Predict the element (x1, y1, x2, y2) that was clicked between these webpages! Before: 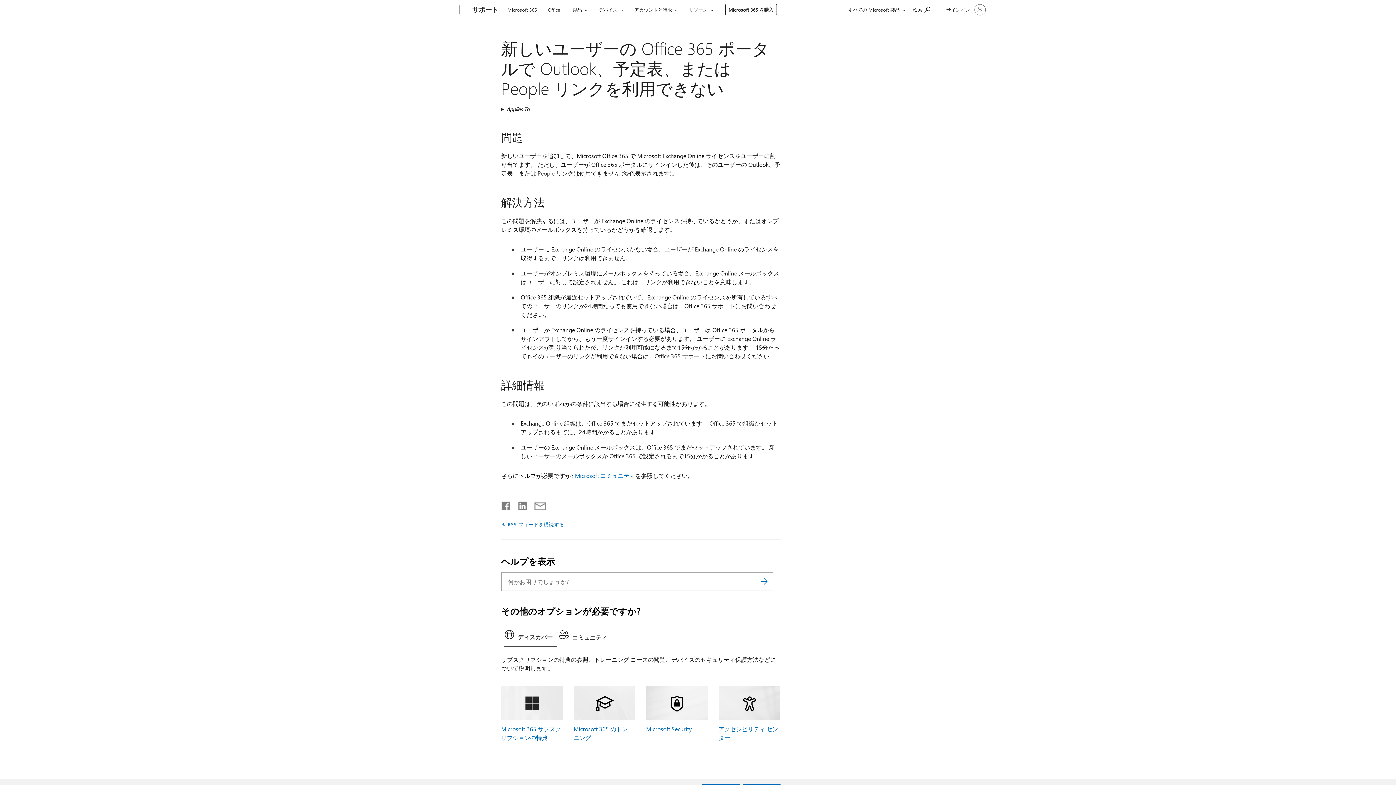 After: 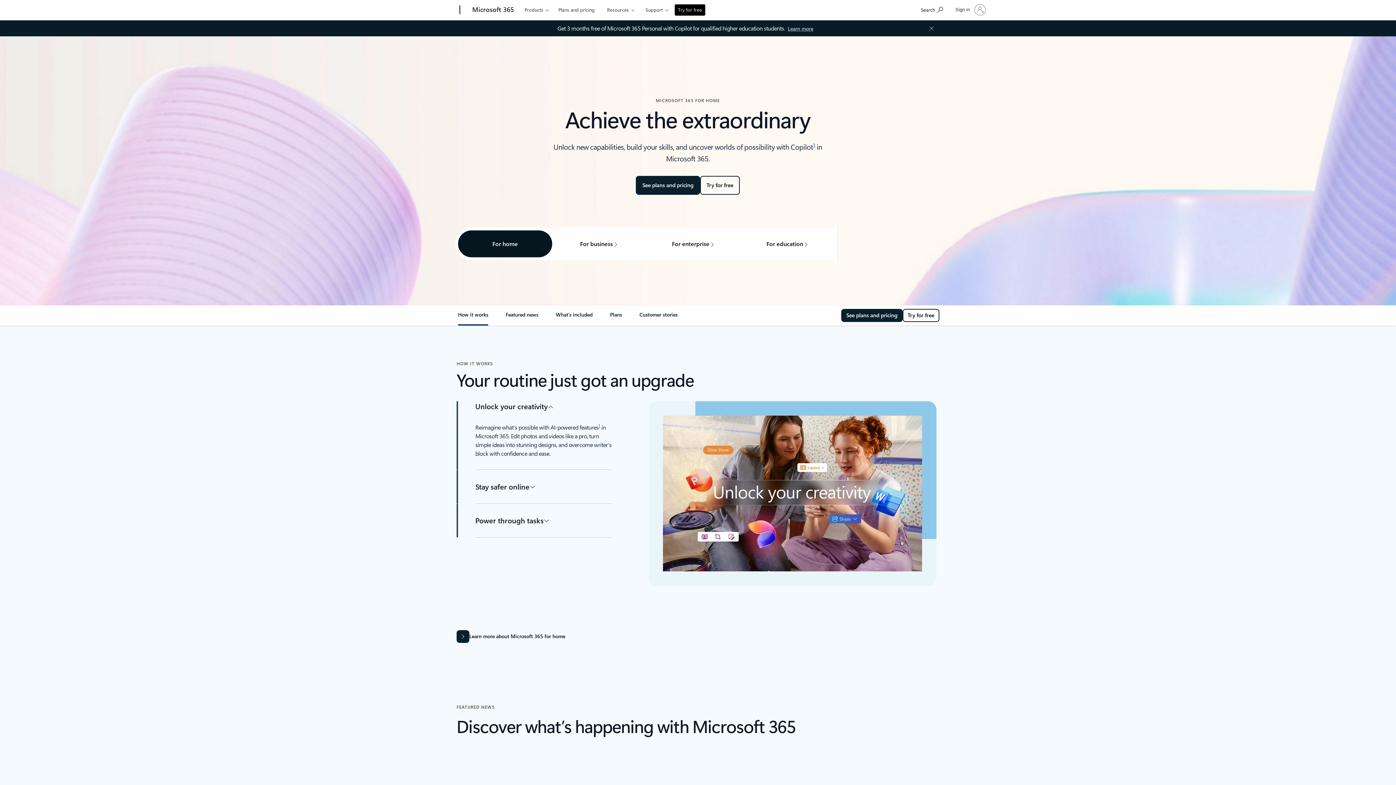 Action: label: Microsoft 365 bbox: (504, 0, 540, 17)